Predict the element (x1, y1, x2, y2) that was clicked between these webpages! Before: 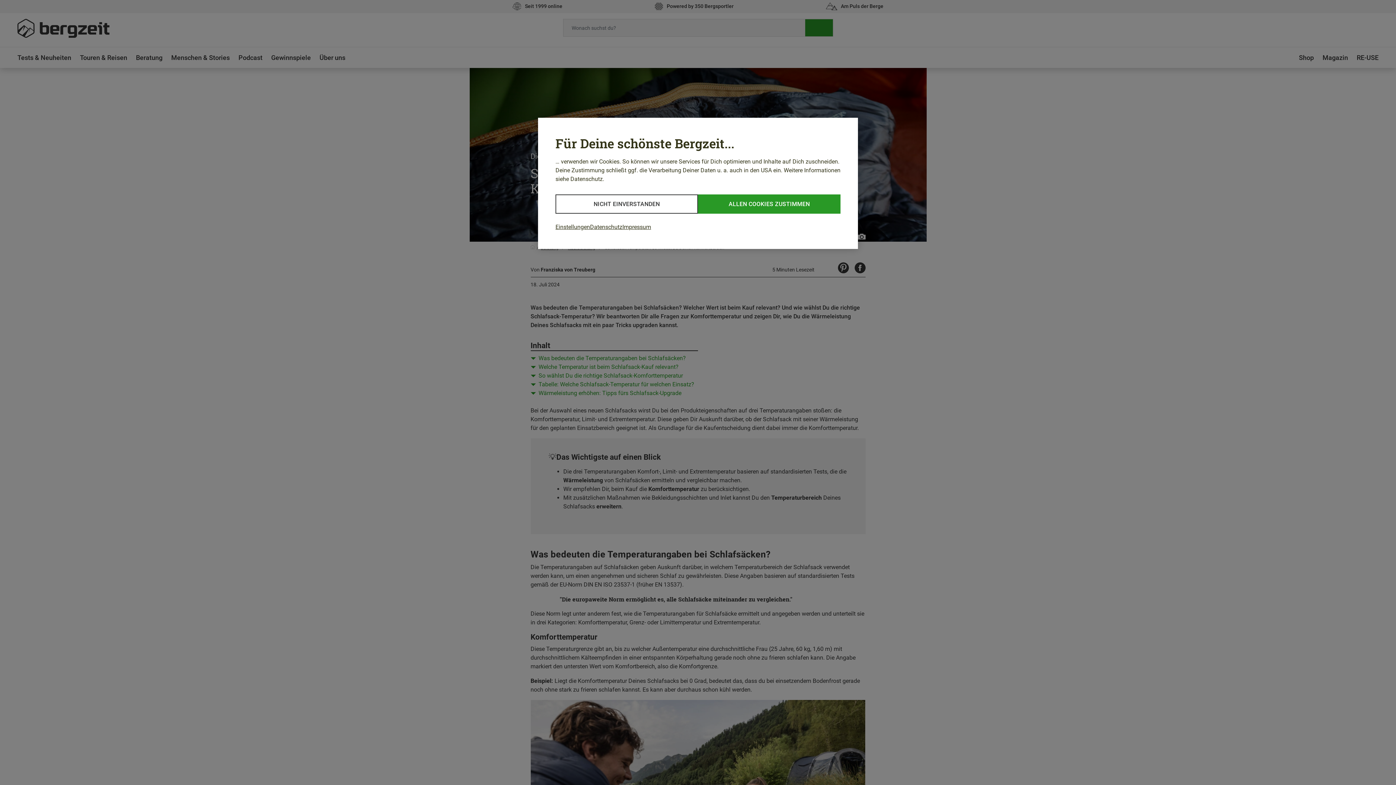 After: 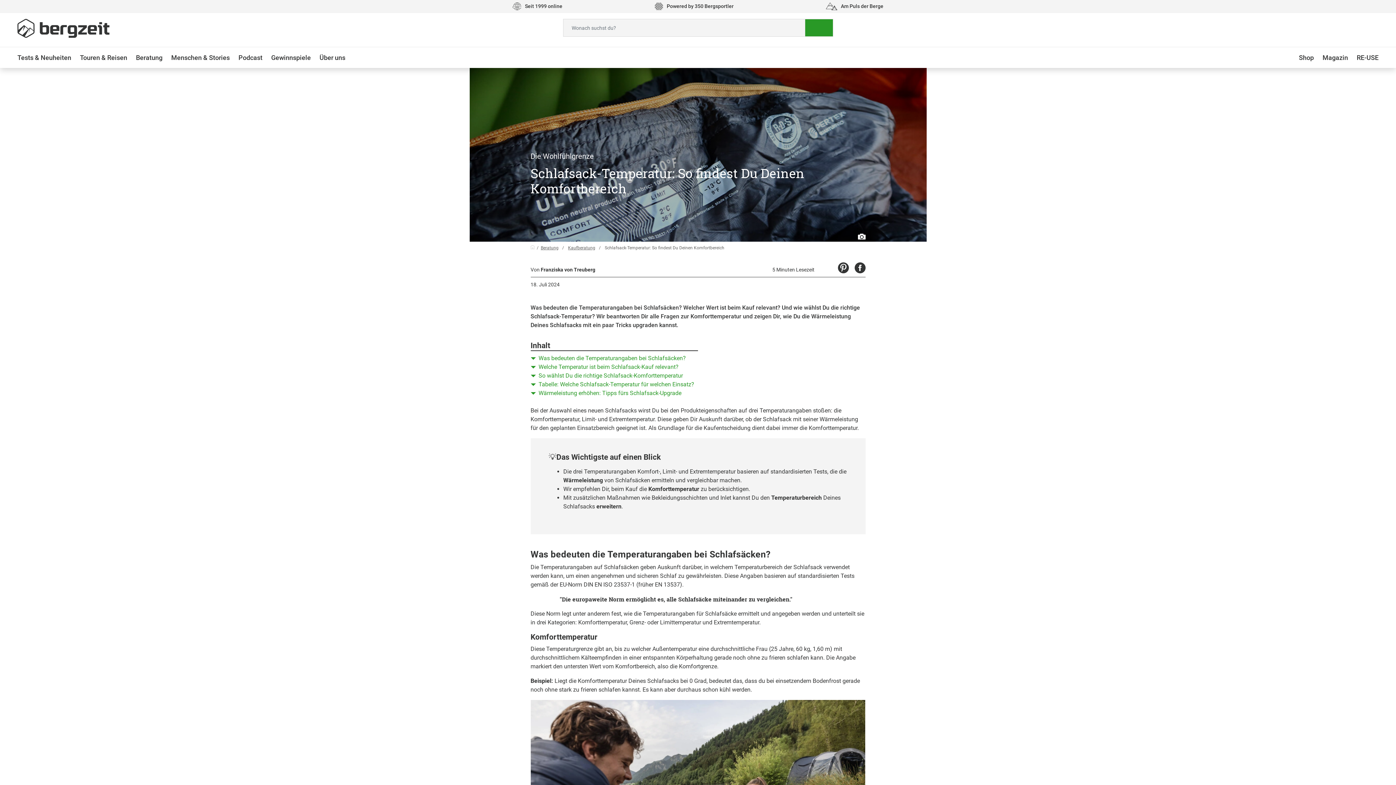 Action: bbox: (698, 194, 840, 213) label: ALLEN COOKIES ZUSTIMMEN